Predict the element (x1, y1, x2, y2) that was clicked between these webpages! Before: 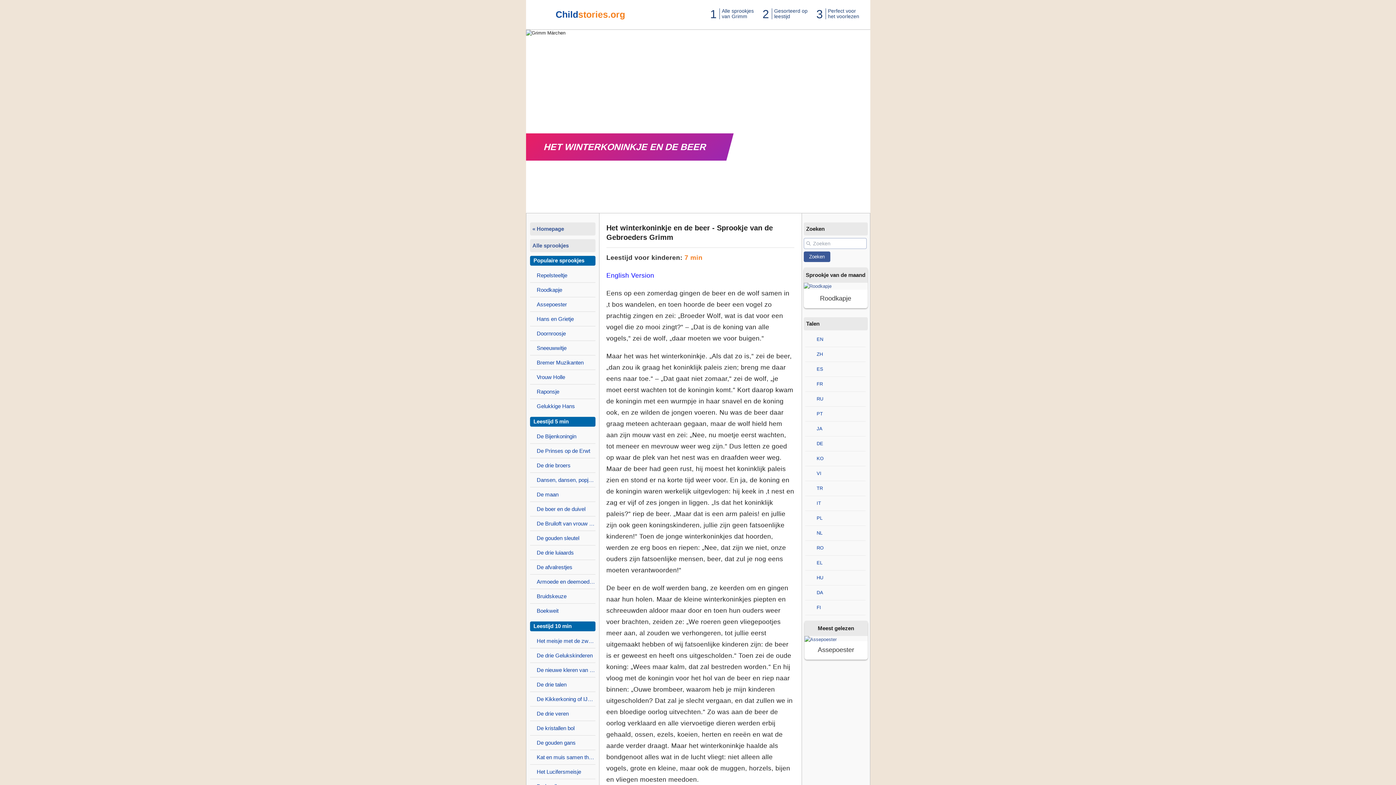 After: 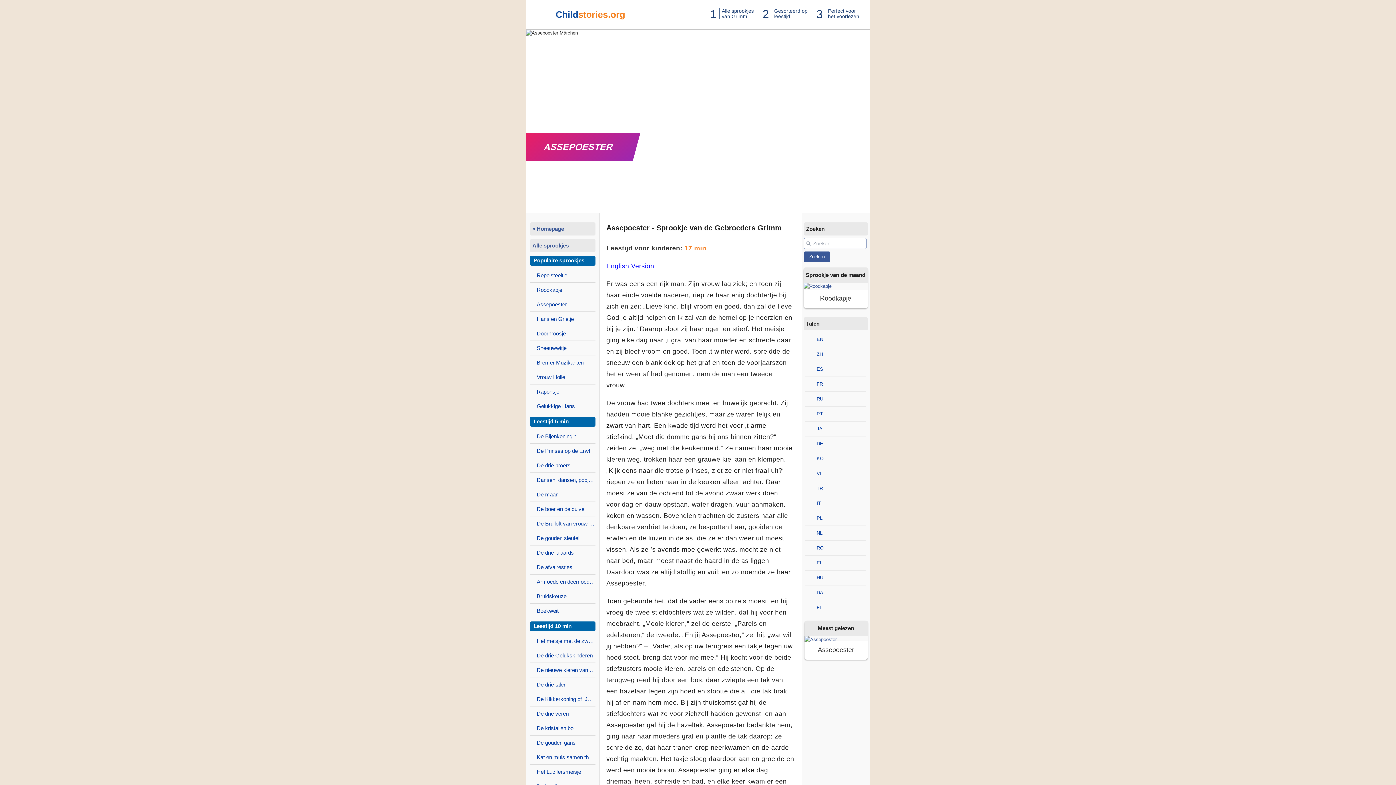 Action: bbox: (804, 637, 836, 642)